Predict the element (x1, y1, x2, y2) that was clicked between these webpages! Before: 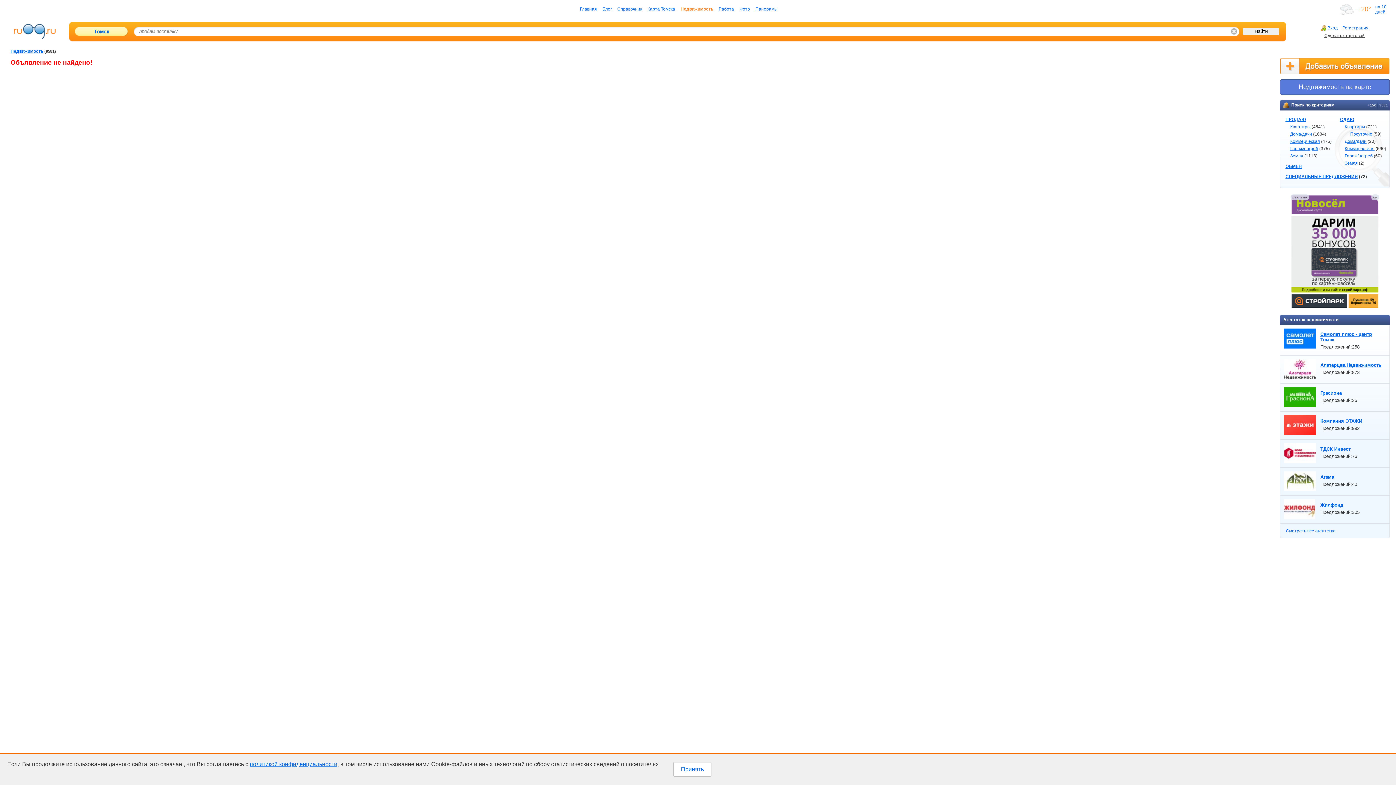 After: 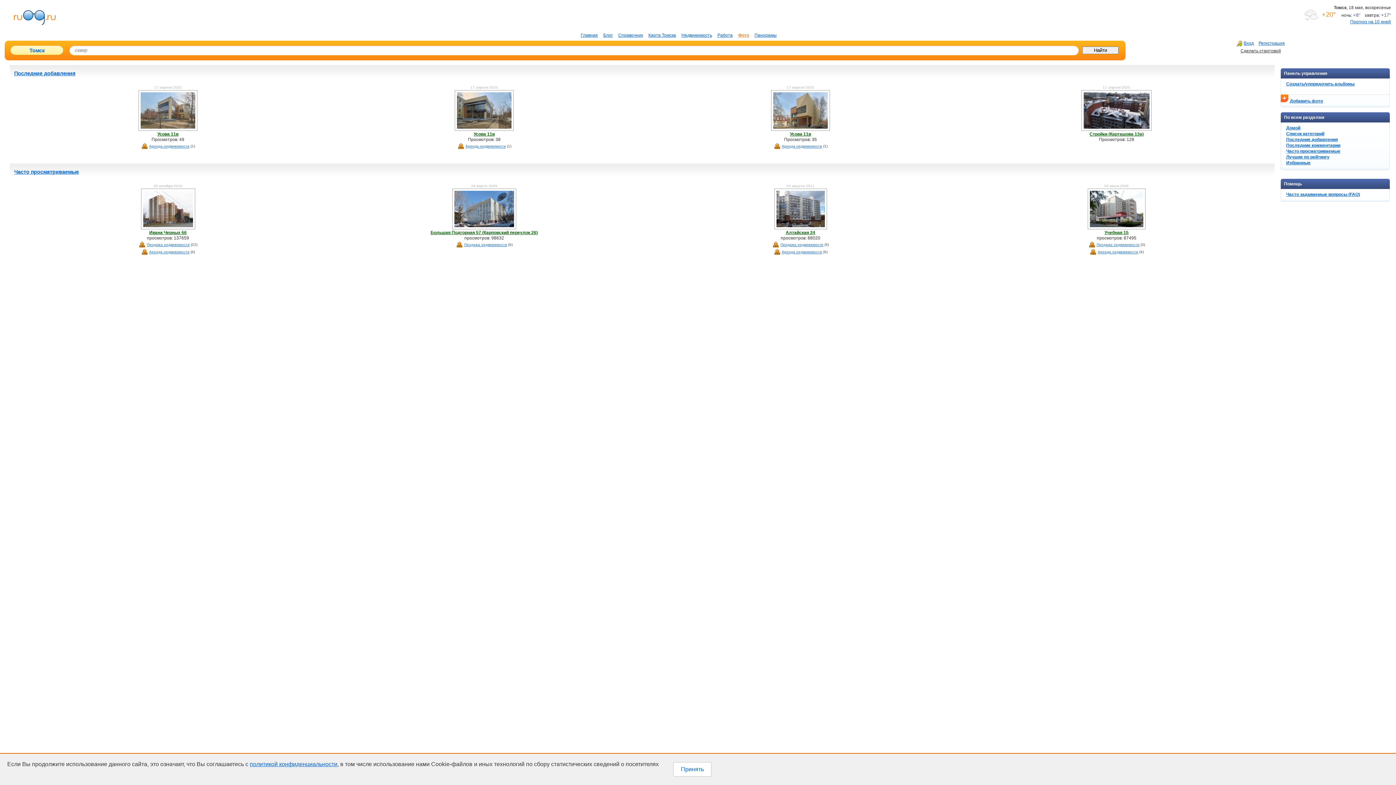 Action: label: Фото bbox: (739, 6, 750, 11)